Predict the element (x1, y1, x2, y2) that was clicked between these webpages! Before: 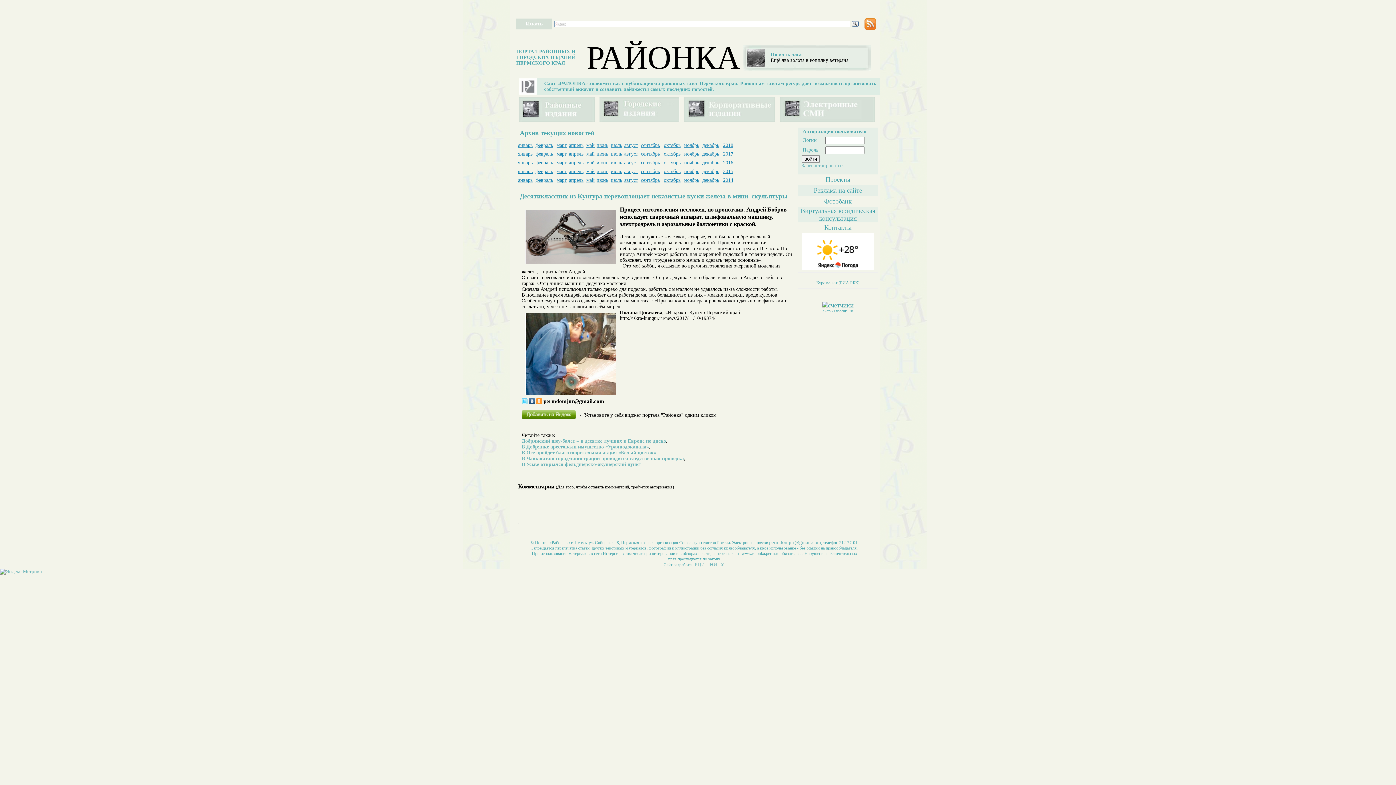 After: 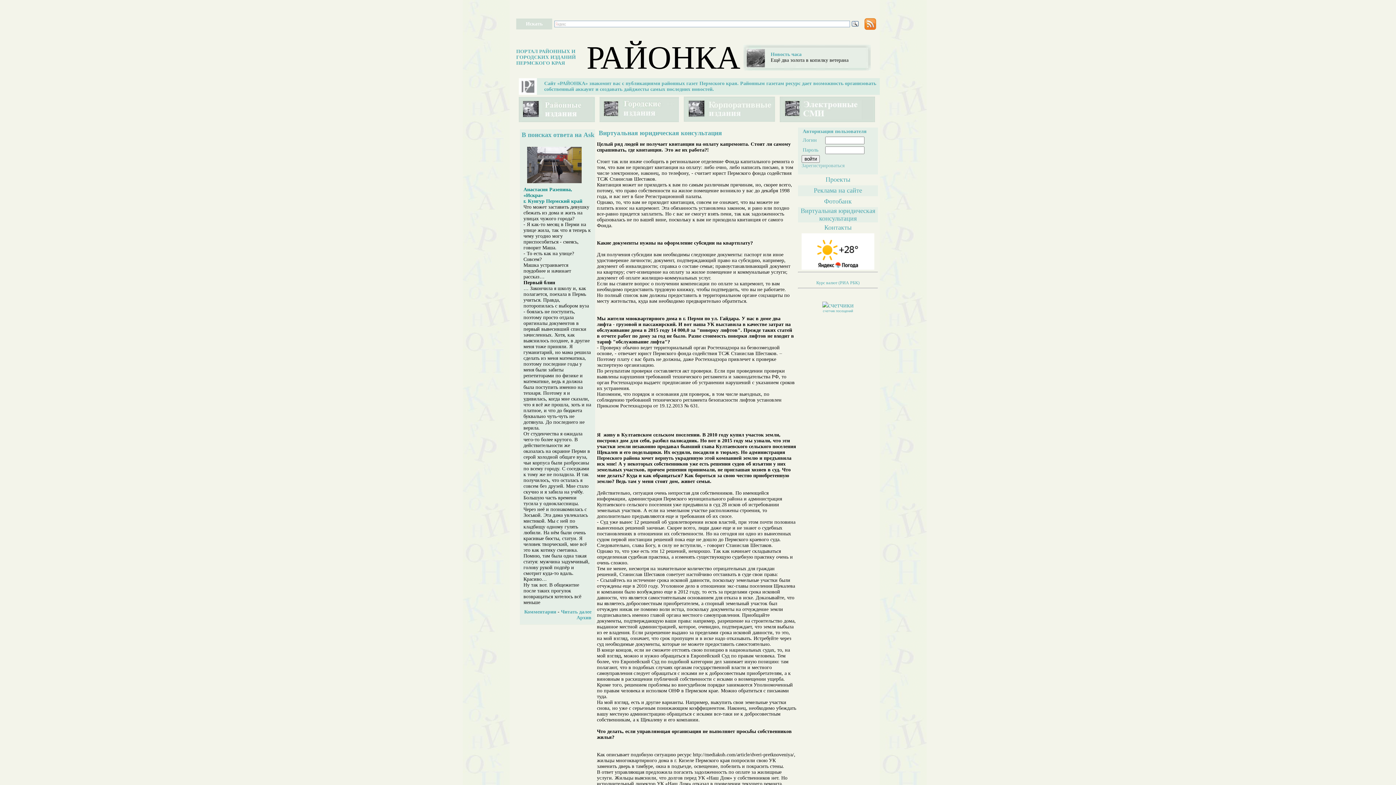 Action: bbox: (800, 207, 875, 222) label: Виртуальная юридическая консультация